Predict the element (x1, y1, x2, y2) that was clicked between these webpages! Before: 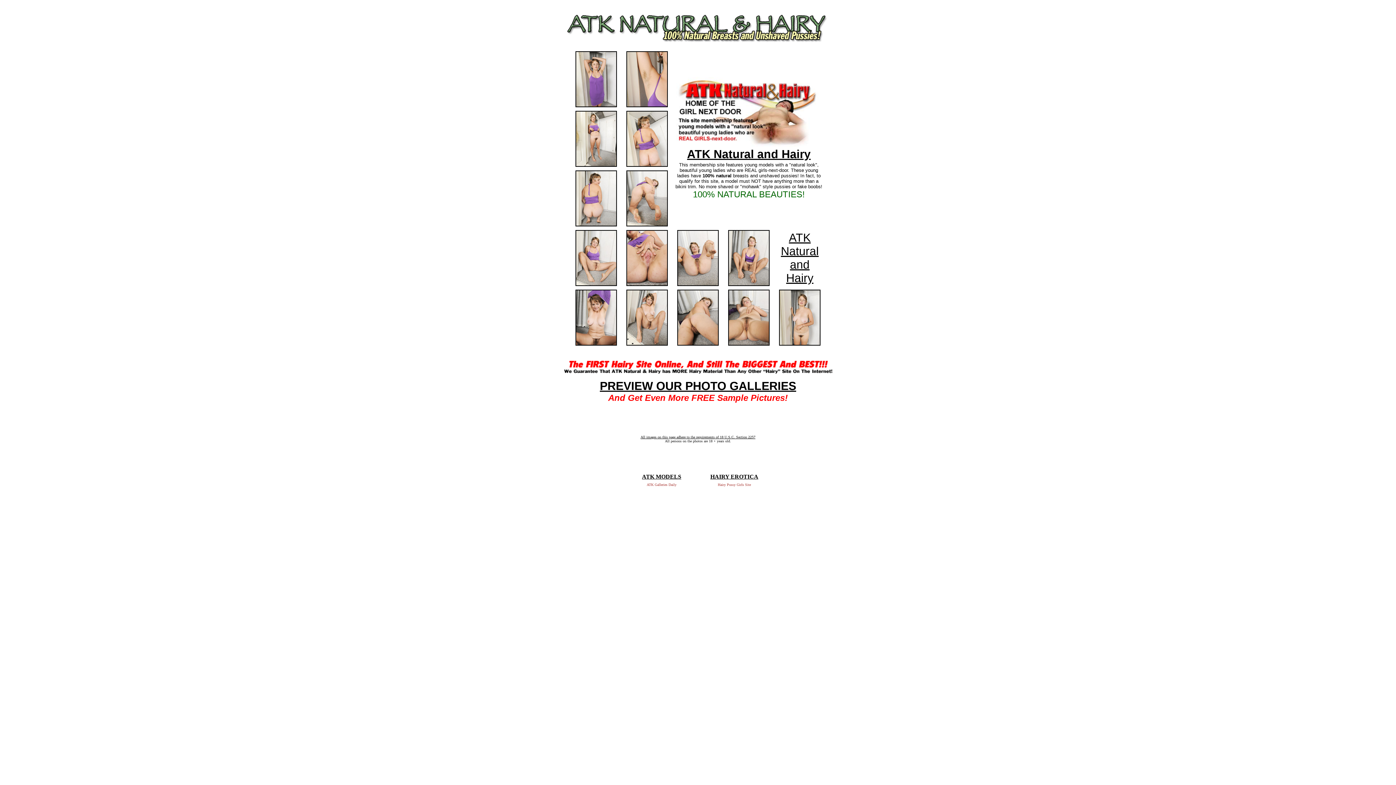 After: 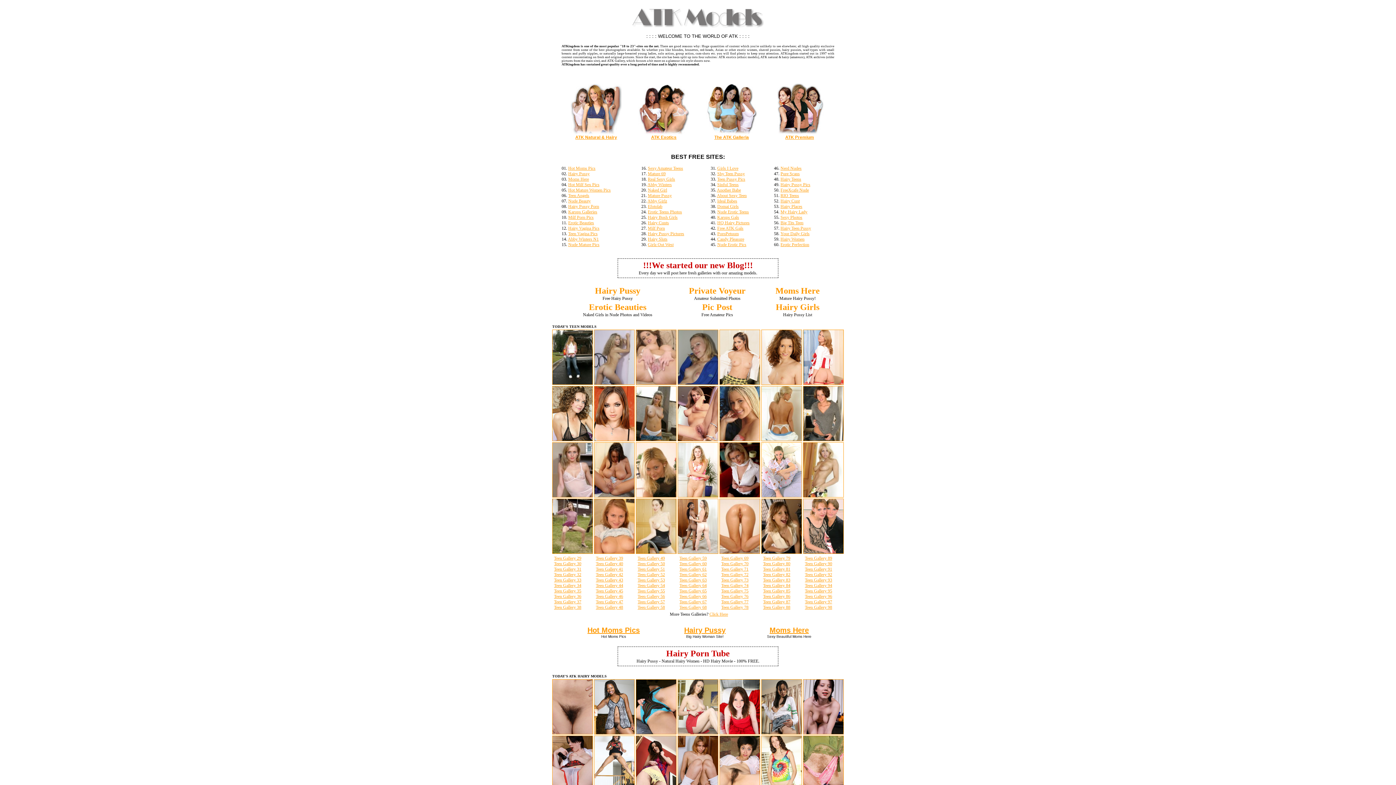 Action: bbox: (642, 473, 681, 480) label: ATK MODELS